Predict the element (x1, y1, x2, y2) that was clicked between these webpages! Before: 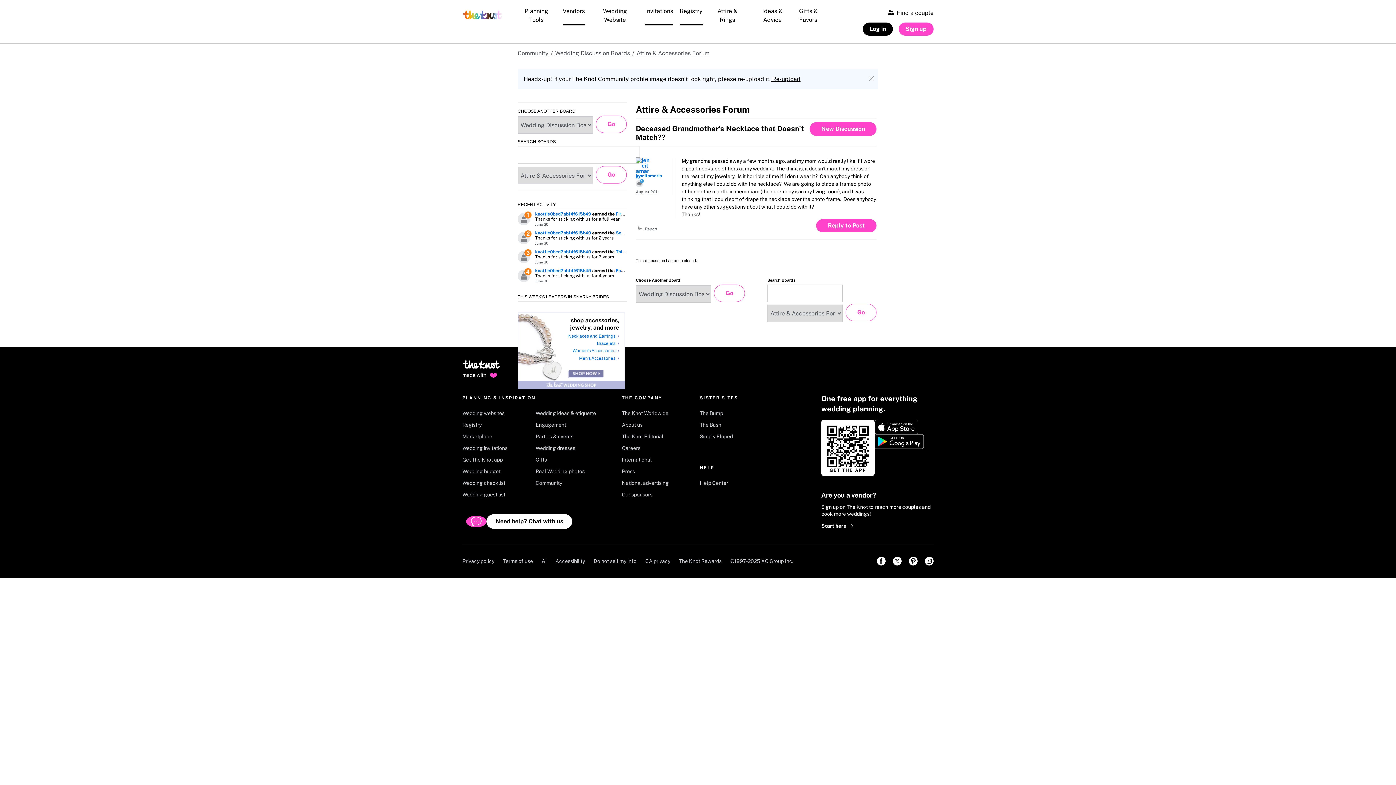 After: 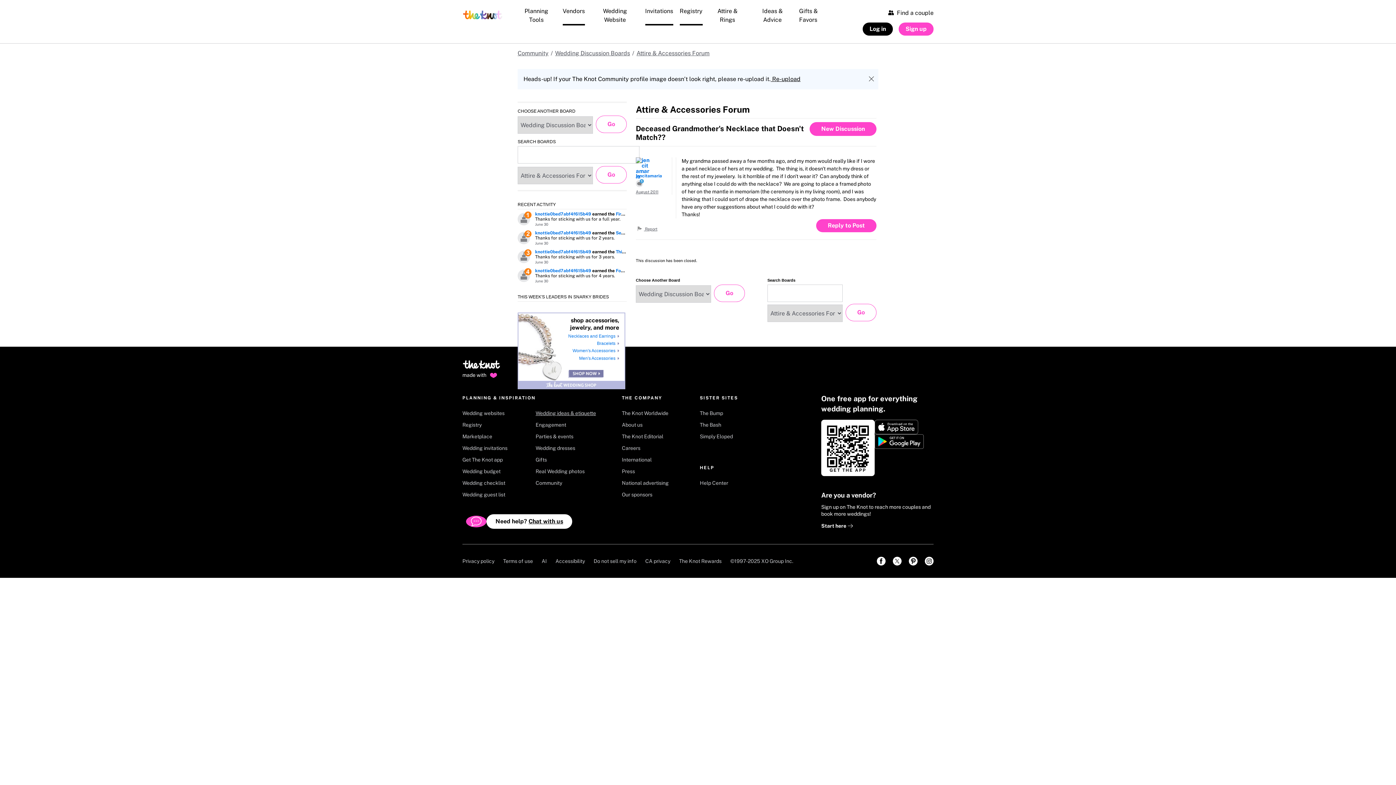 Action: label: Wedding ideas & etiquette bbox: (535, 409, 601, 421)